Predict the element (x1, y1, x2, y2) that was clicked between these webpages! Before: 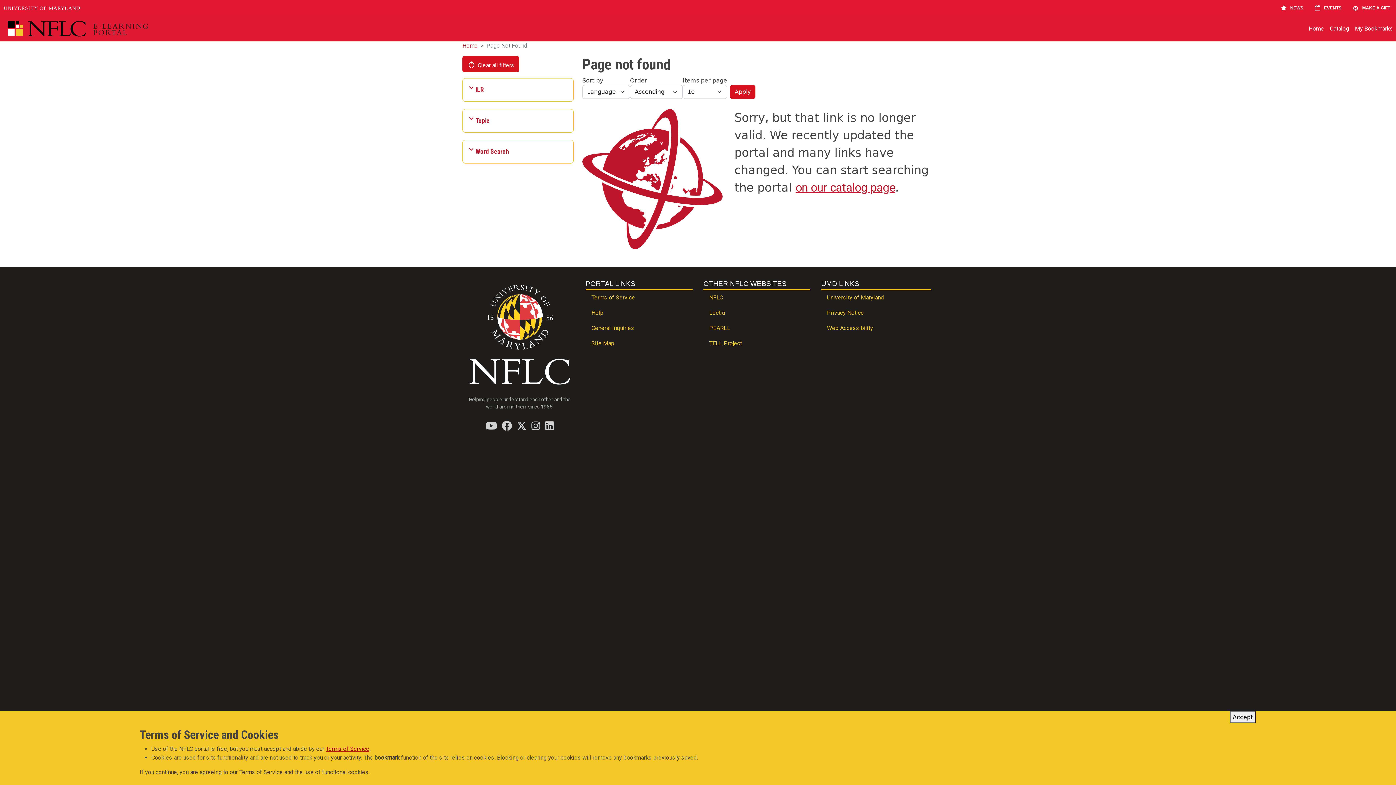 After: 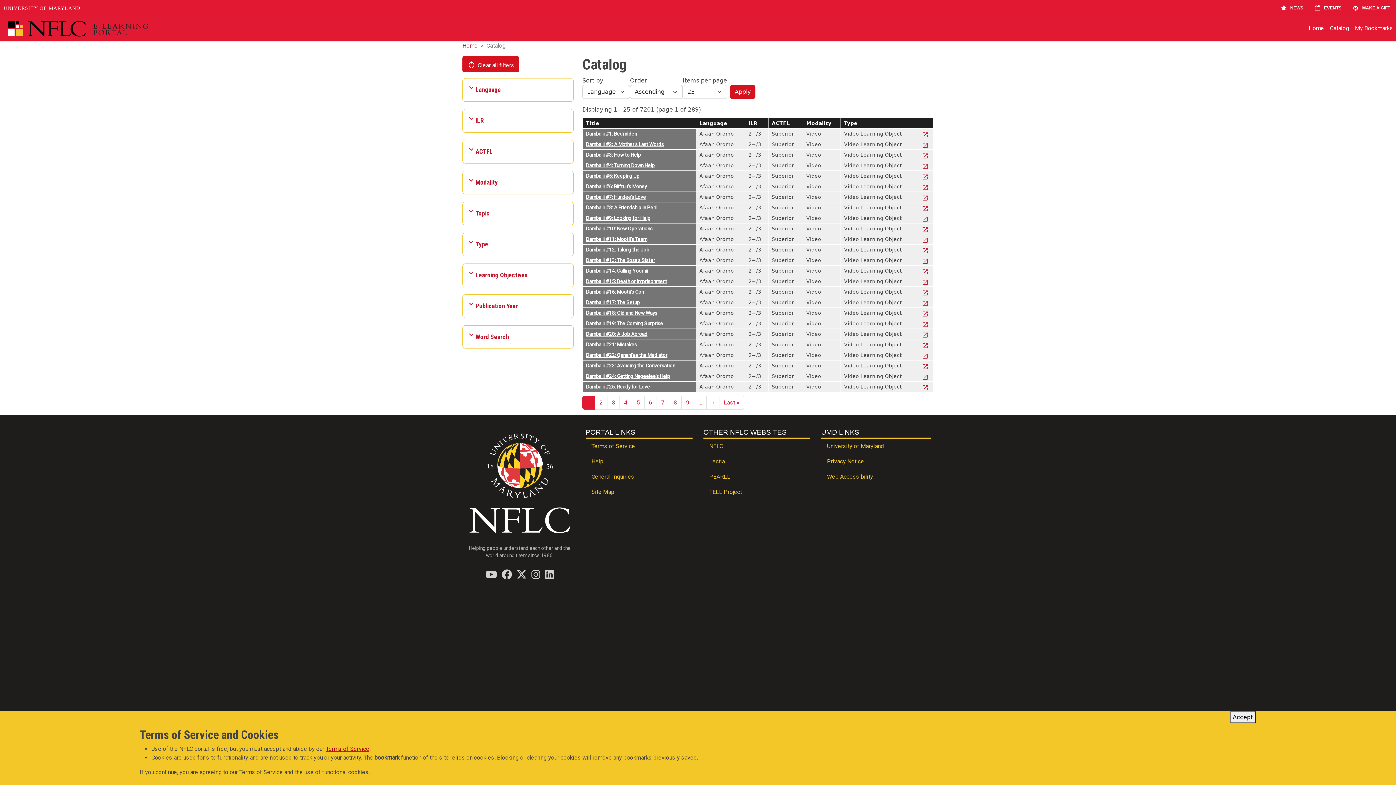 Action: label: Catalog bbox: (1327, 21, 1352, 36)